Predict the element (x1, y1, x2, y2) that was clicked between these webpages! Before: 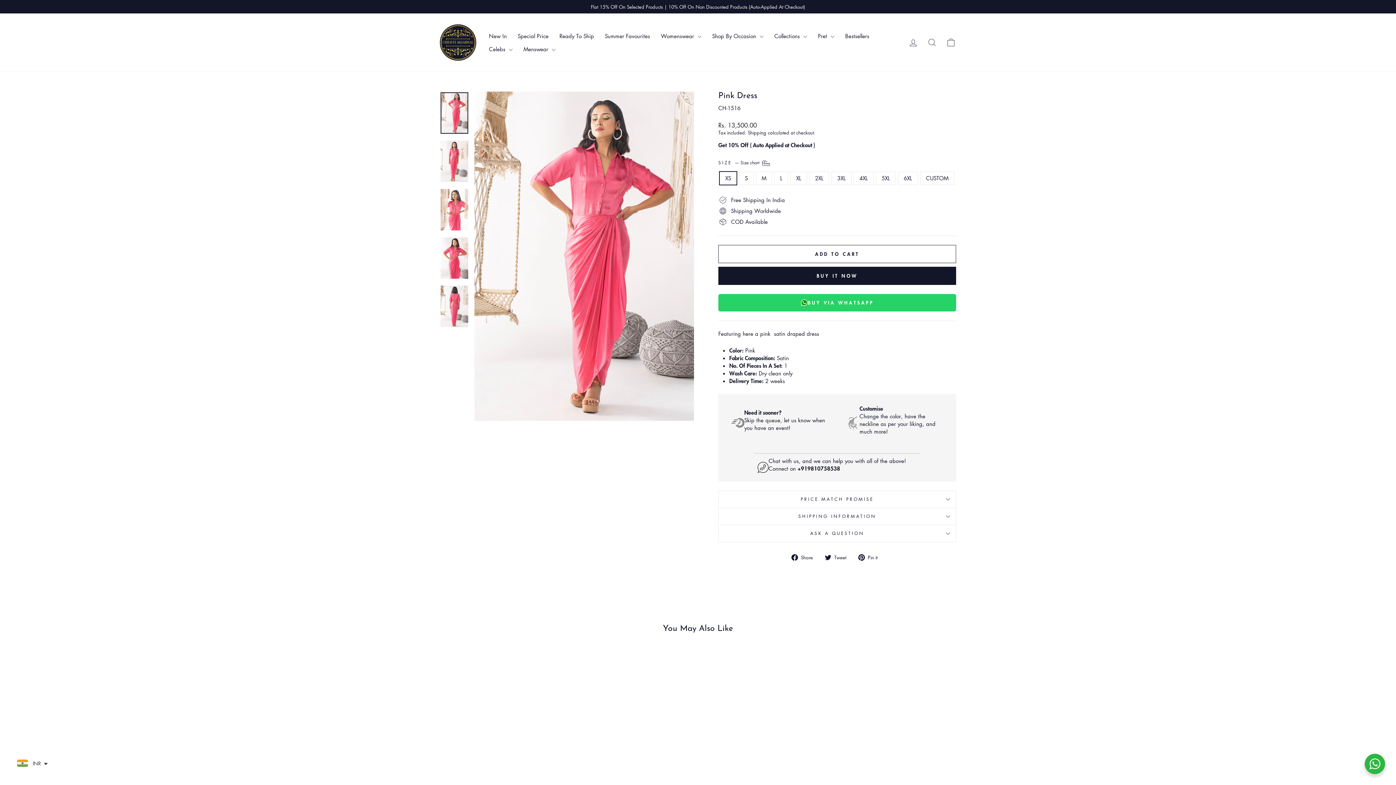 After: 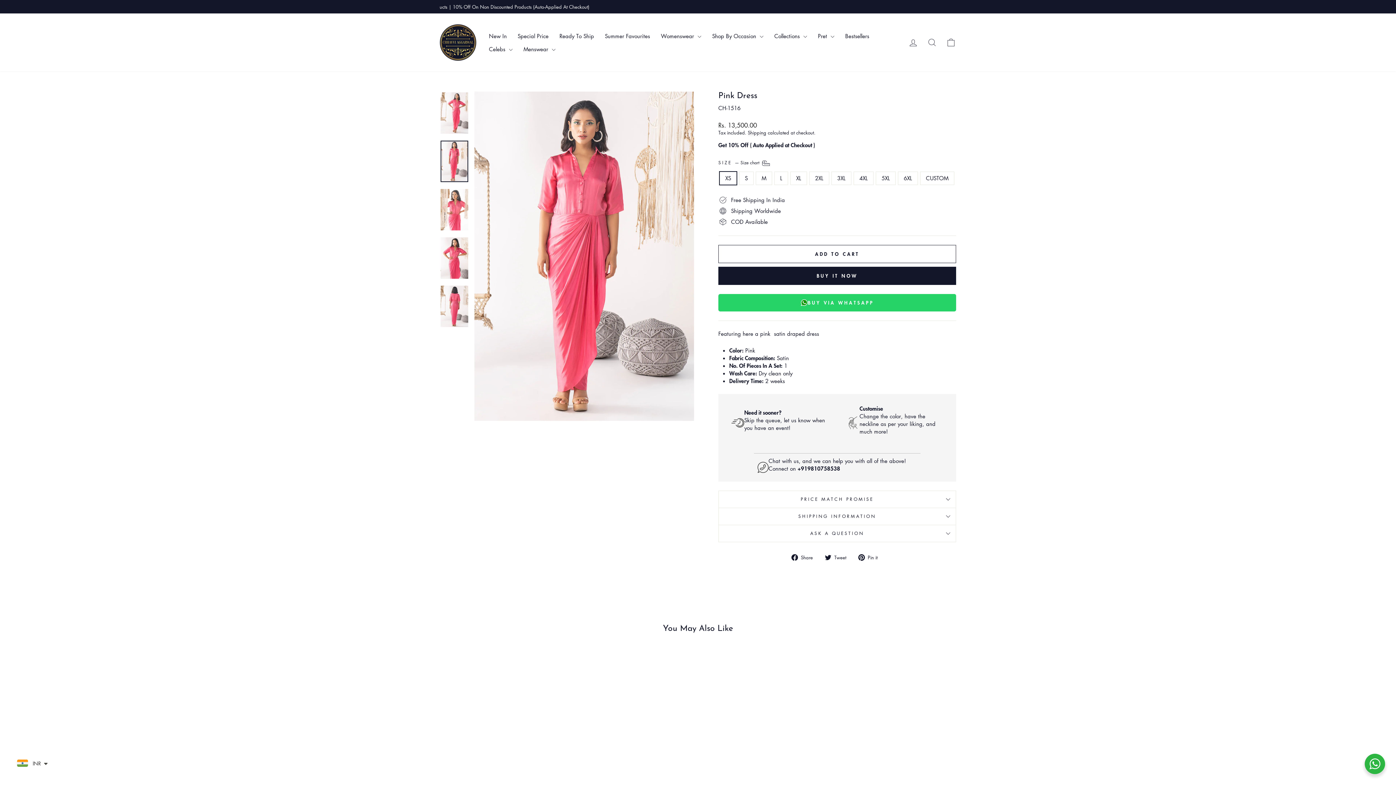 Action: bbox: (440, 140, 468, 182)